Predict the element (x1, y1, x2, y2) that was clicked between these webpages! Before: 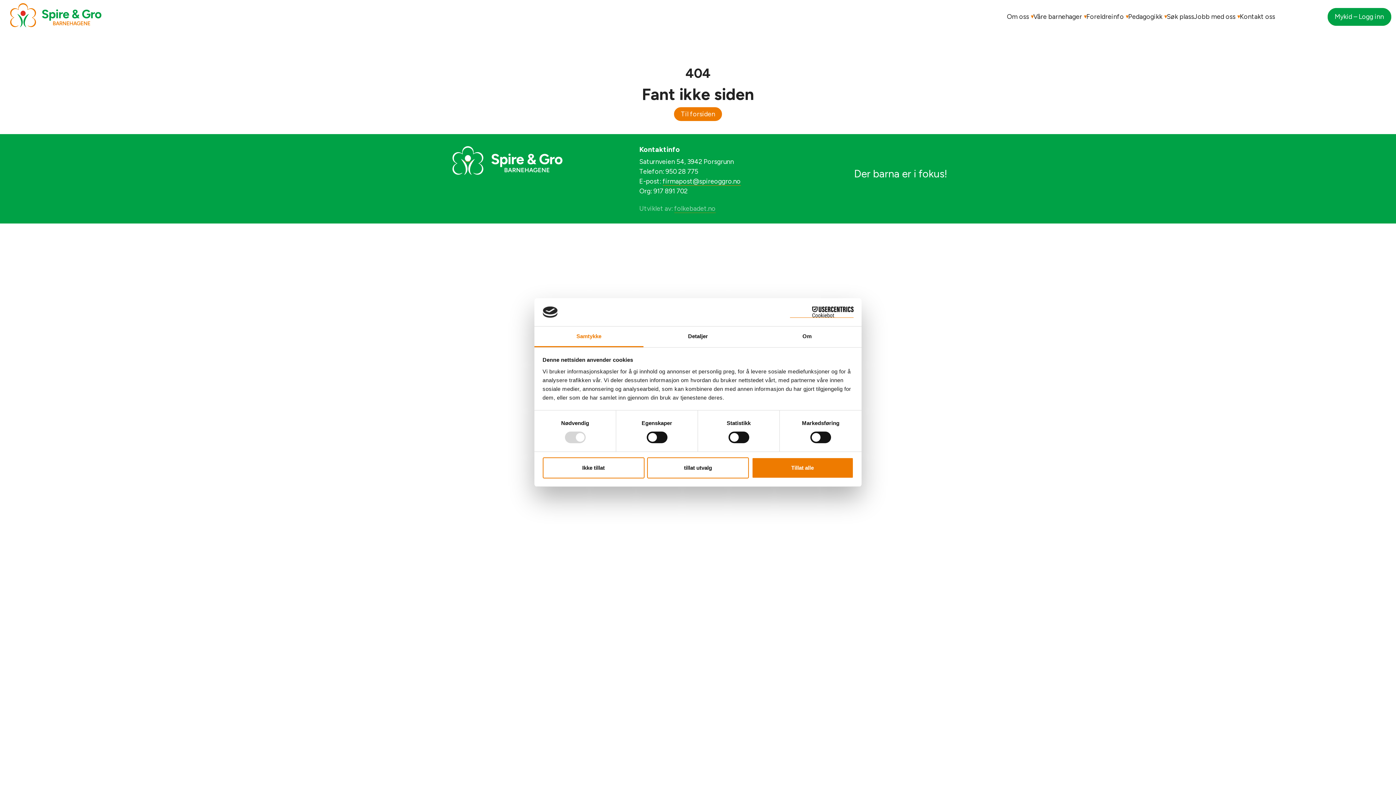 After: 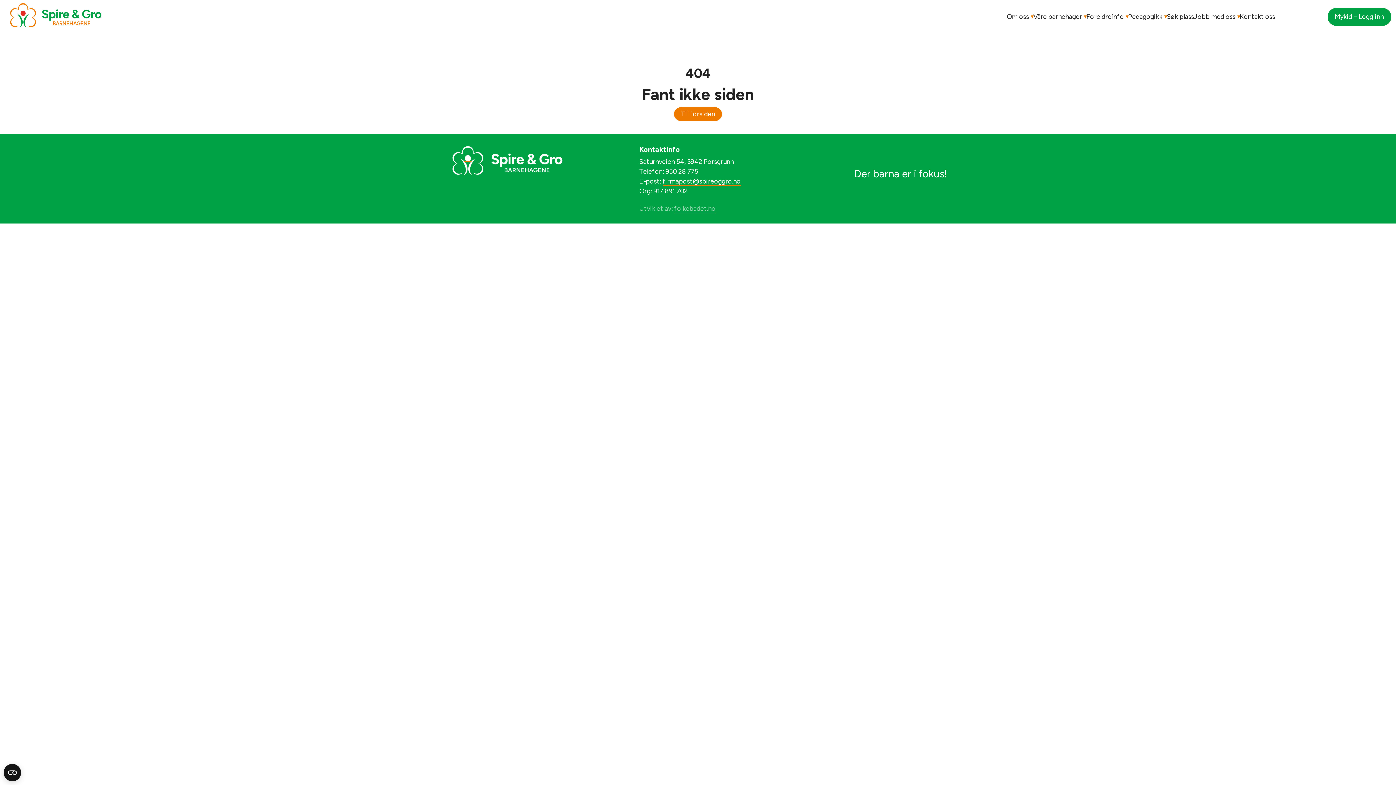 Action: bbox: (751, 457, 853, 478) label: Tillat alle